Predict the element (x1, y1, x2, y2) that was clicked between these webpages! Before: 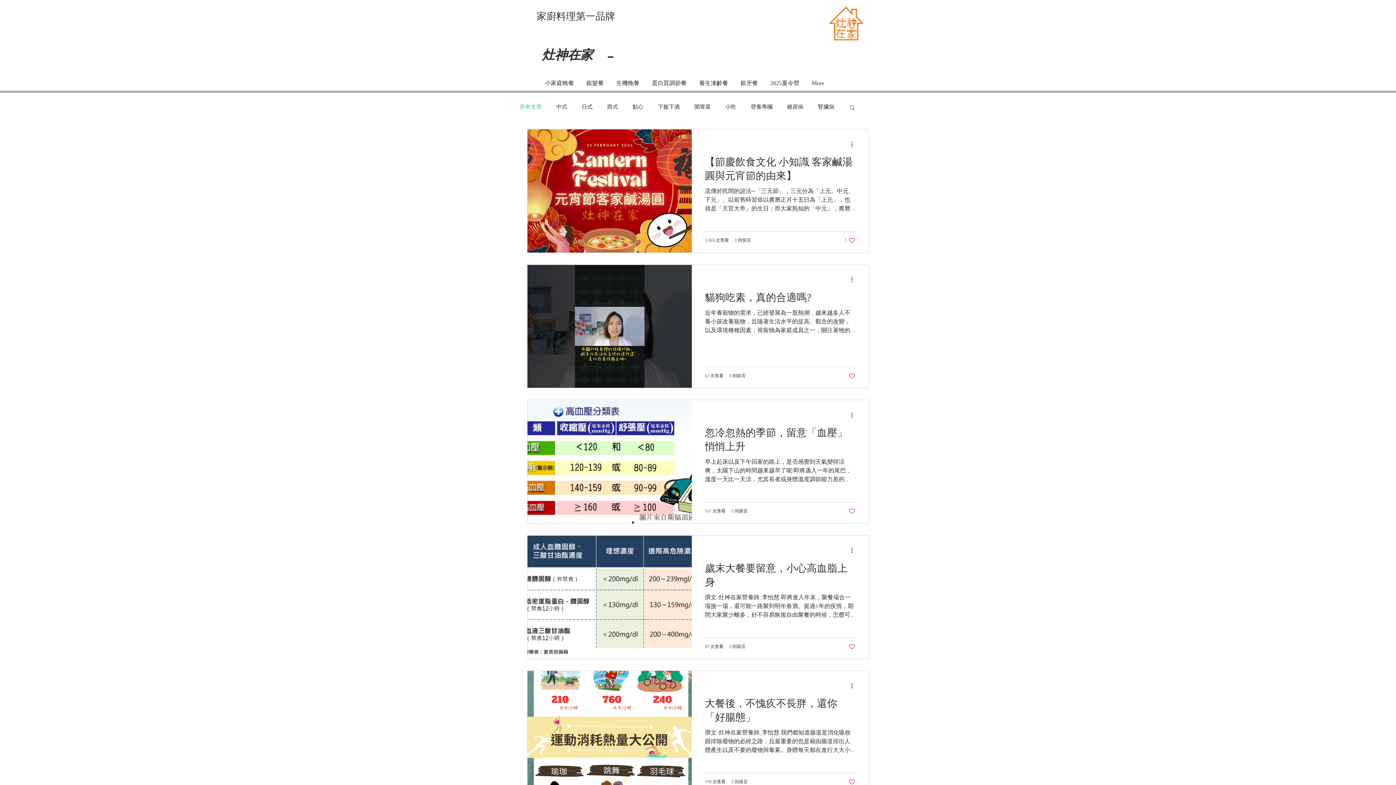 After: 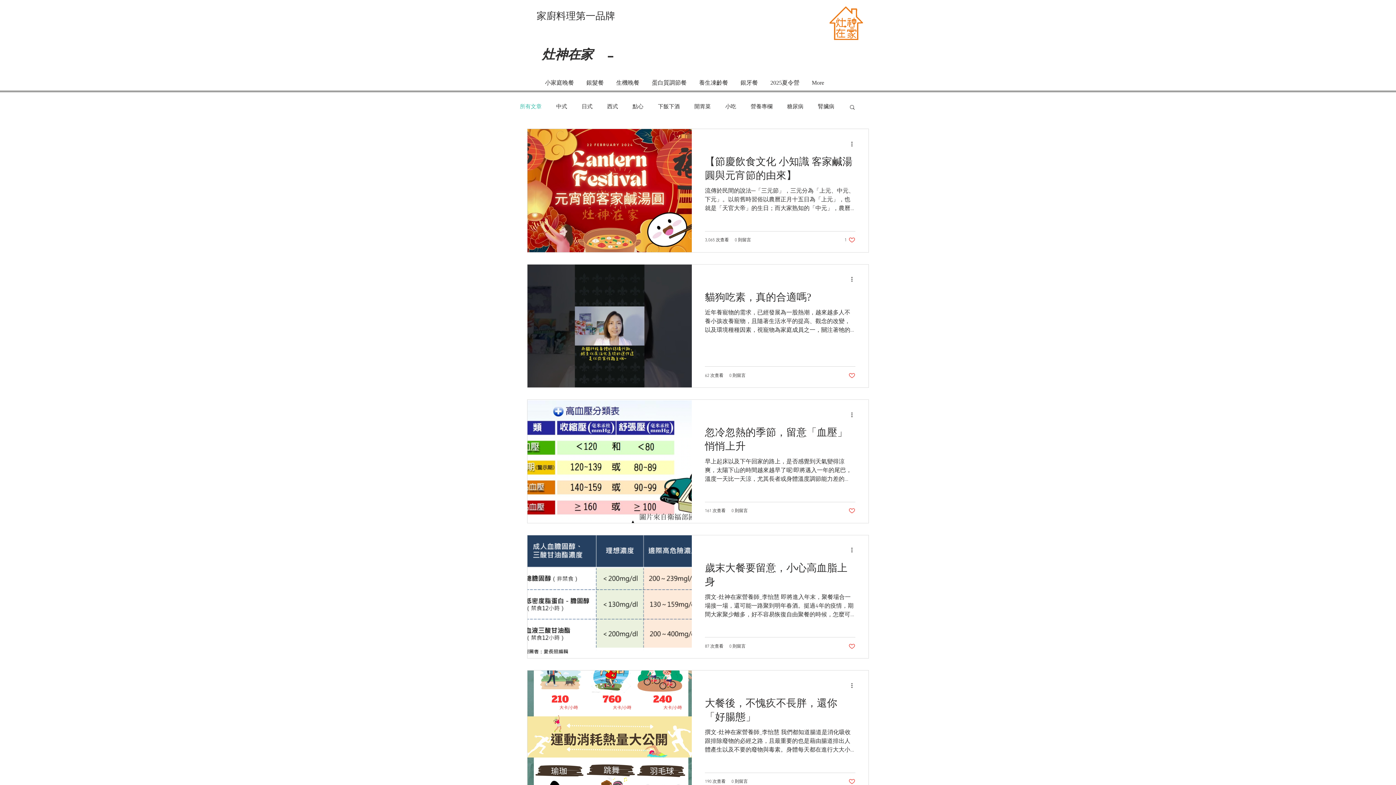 Action: label: Like post bbox: (848, 778, 855, 785)